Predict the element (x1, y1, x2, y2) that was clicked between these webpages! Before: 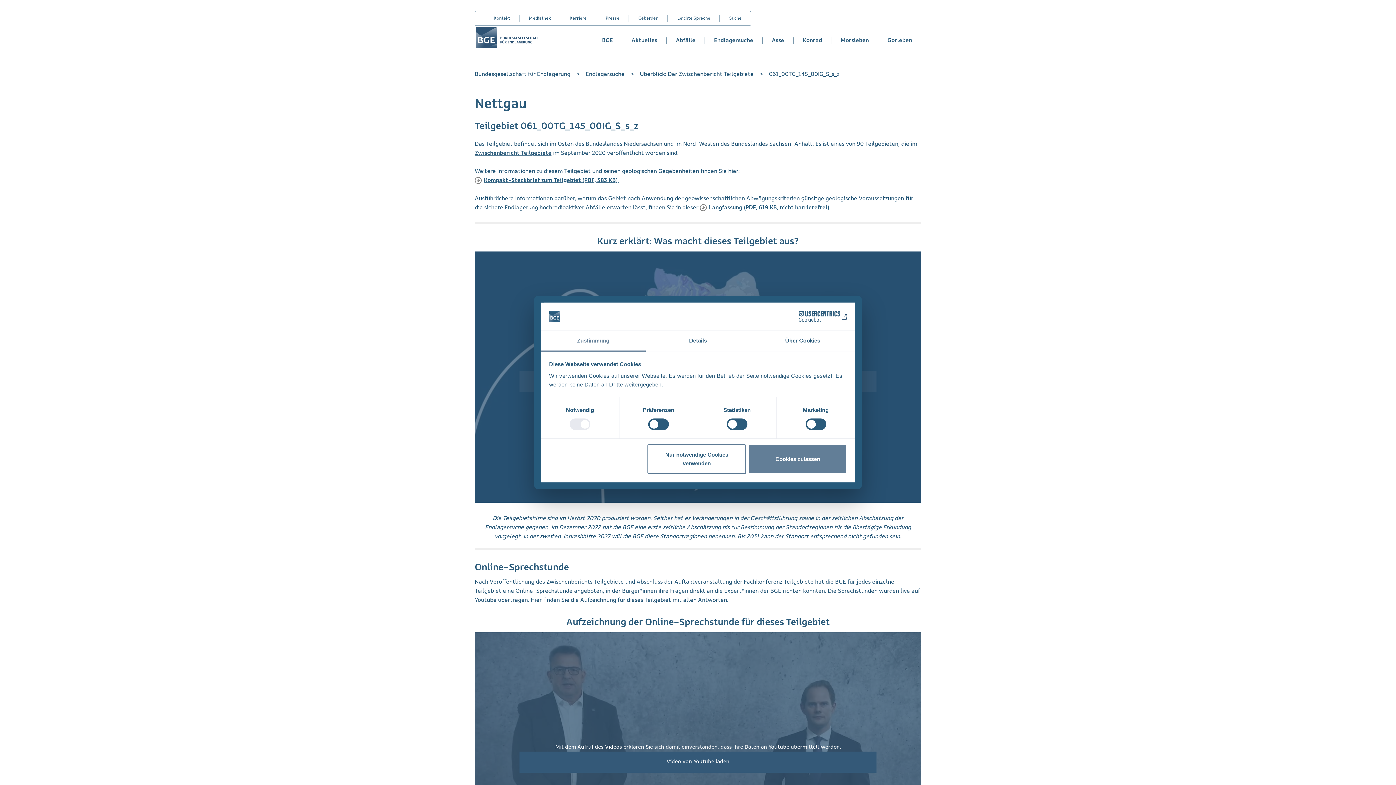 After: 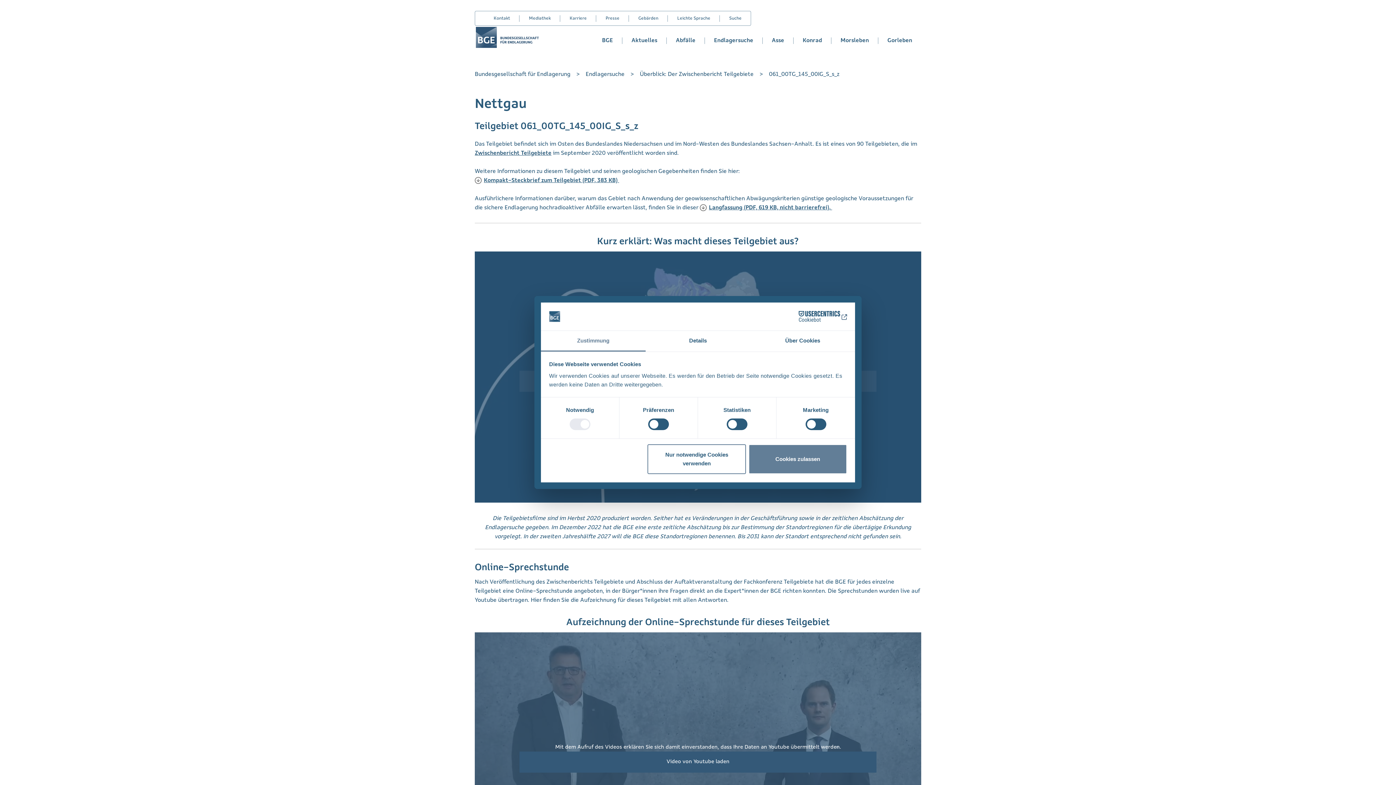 Action: label: Cookiebot - opens in a new window bbox: (783, 311, 847, 322)